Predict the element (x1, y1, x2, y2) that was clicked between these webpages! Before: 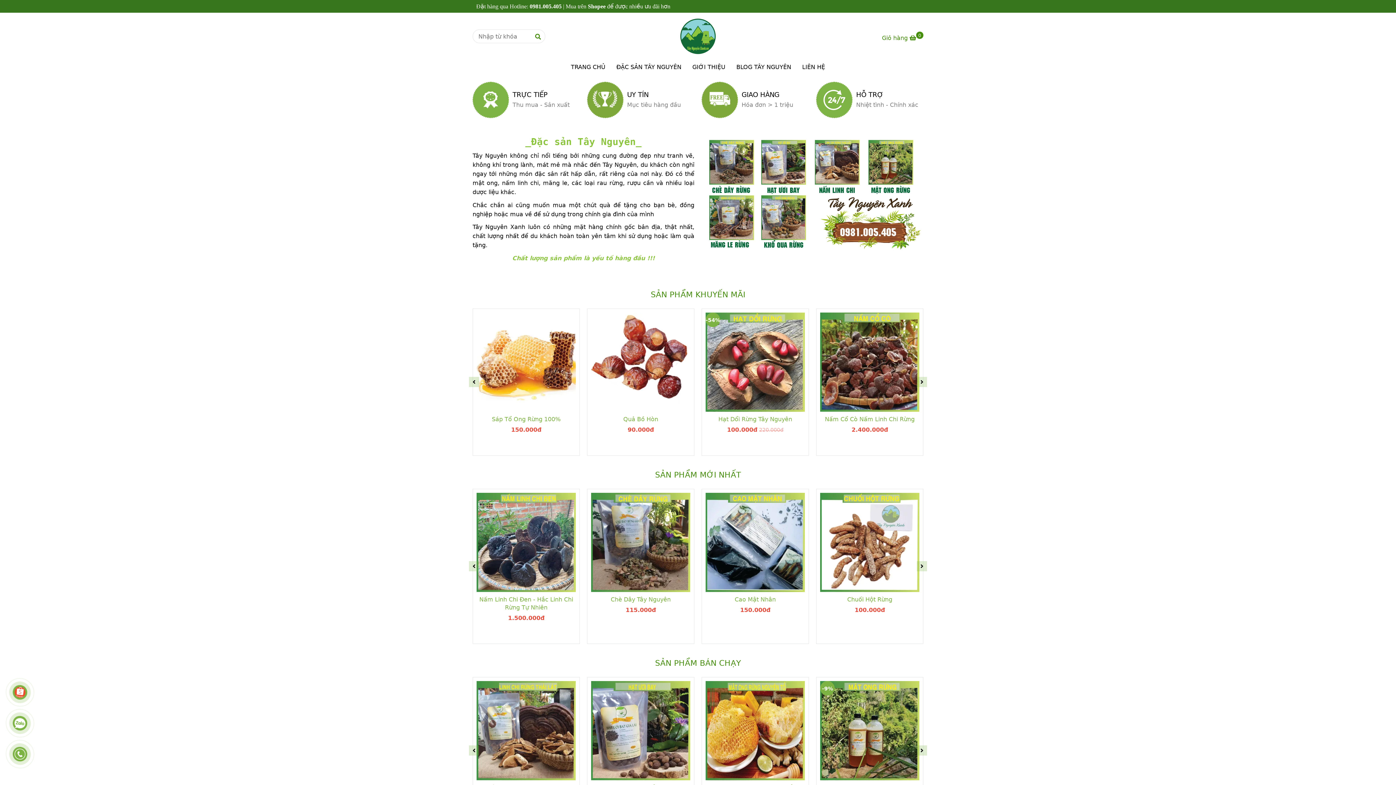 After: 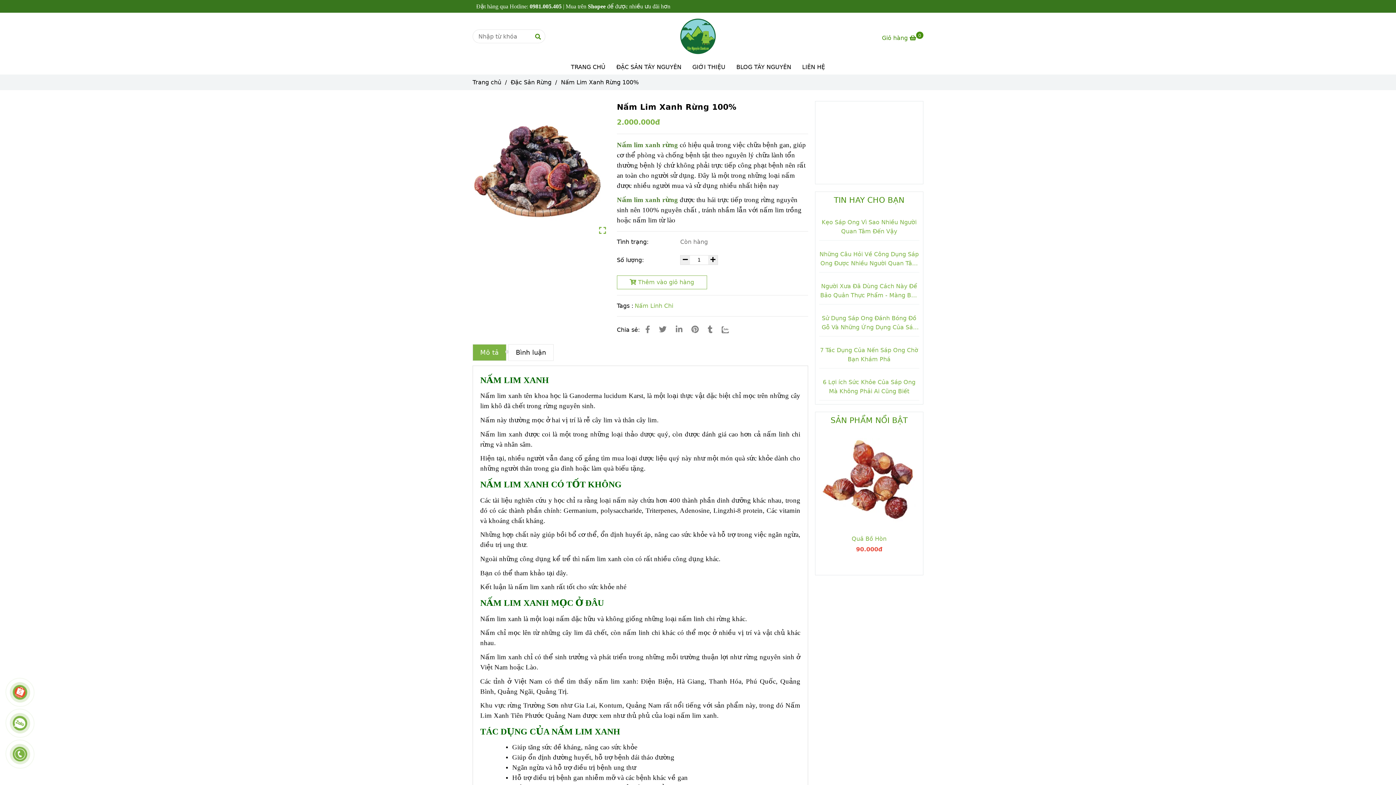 Action: bbox: (705, 312, 805, 411) label: Tây Nguyên Xanh Trang Văn Hóa Và Du Lịch Đặc Sản Măng Le Rừng Mật Ong